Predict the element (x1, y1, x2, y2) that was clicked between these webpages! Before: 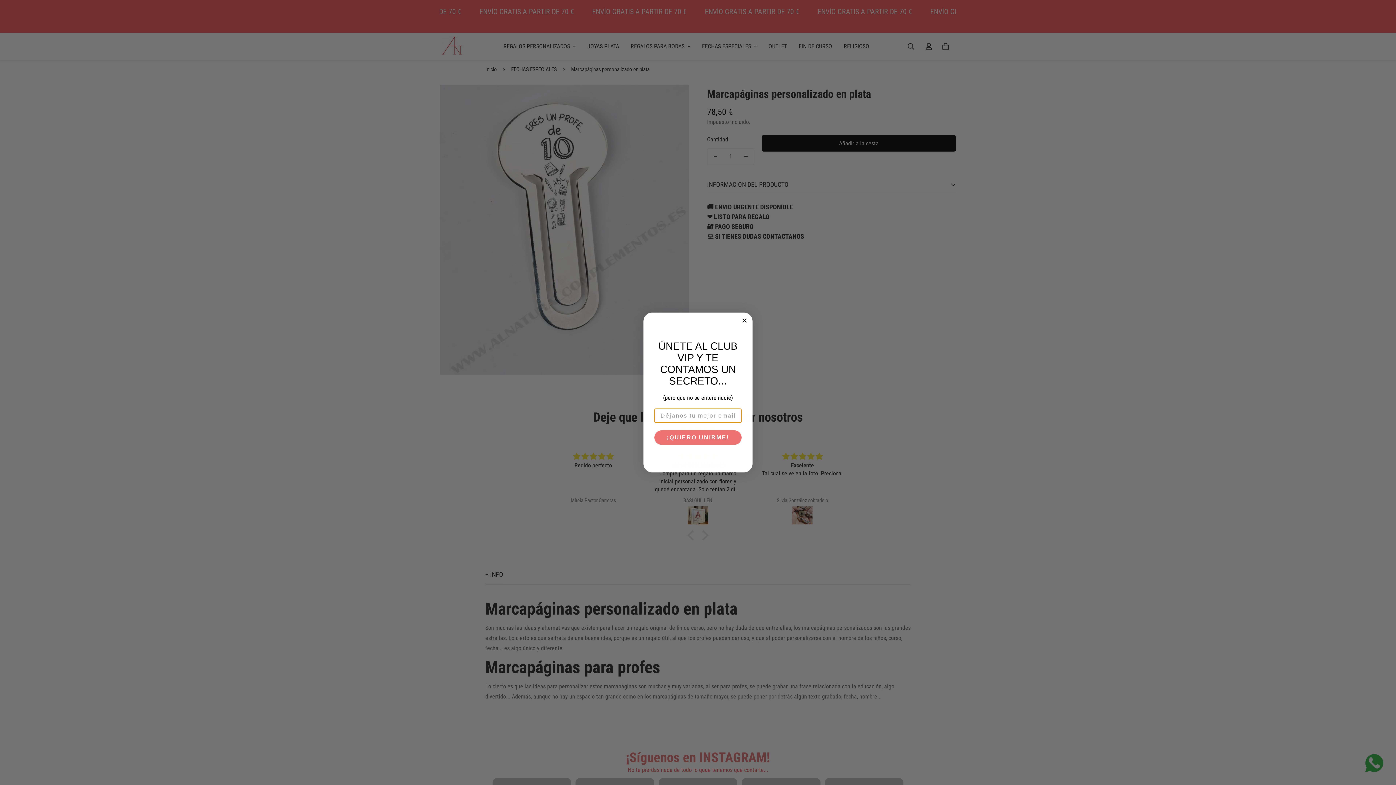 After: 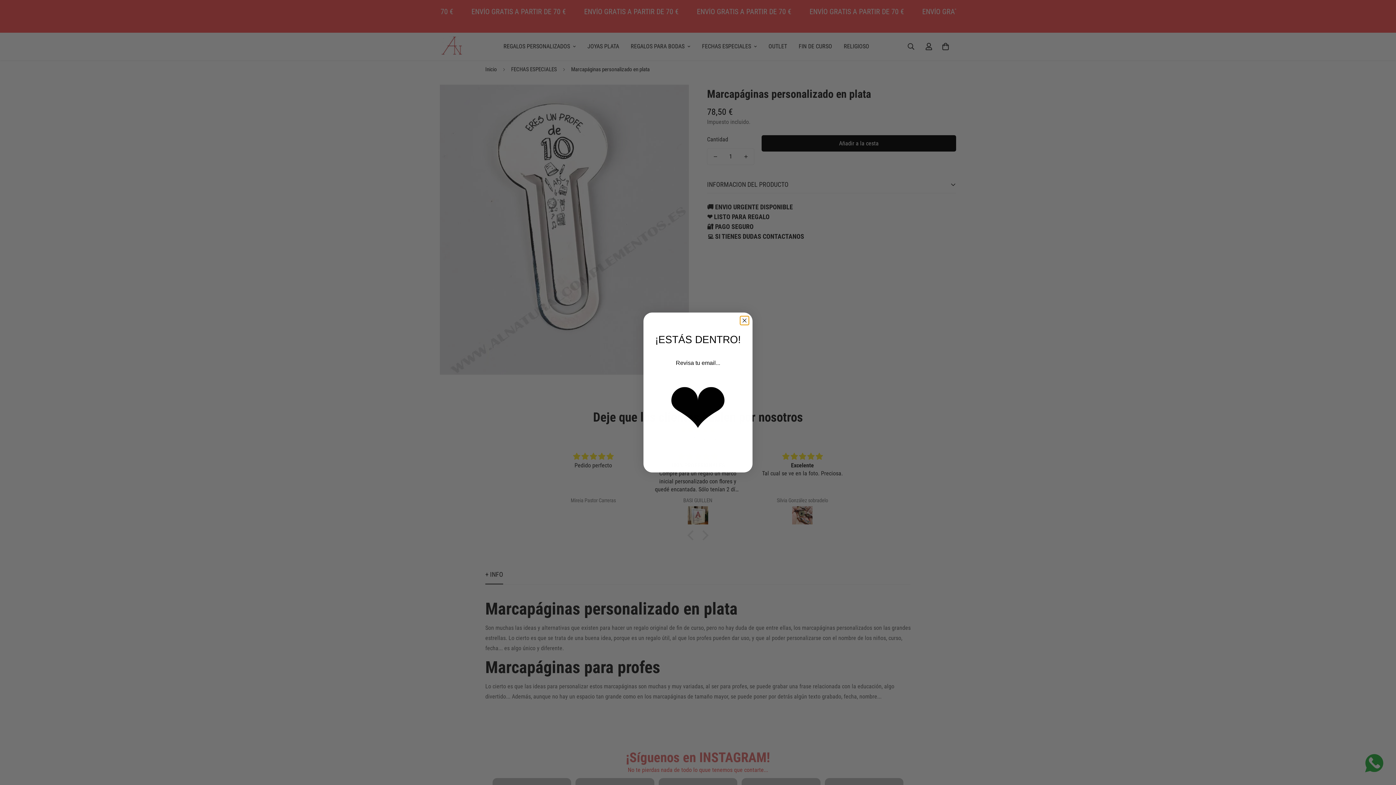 Action: bbox: (654, 446, 741, 460) label: ¡QUIERO UNIRME!